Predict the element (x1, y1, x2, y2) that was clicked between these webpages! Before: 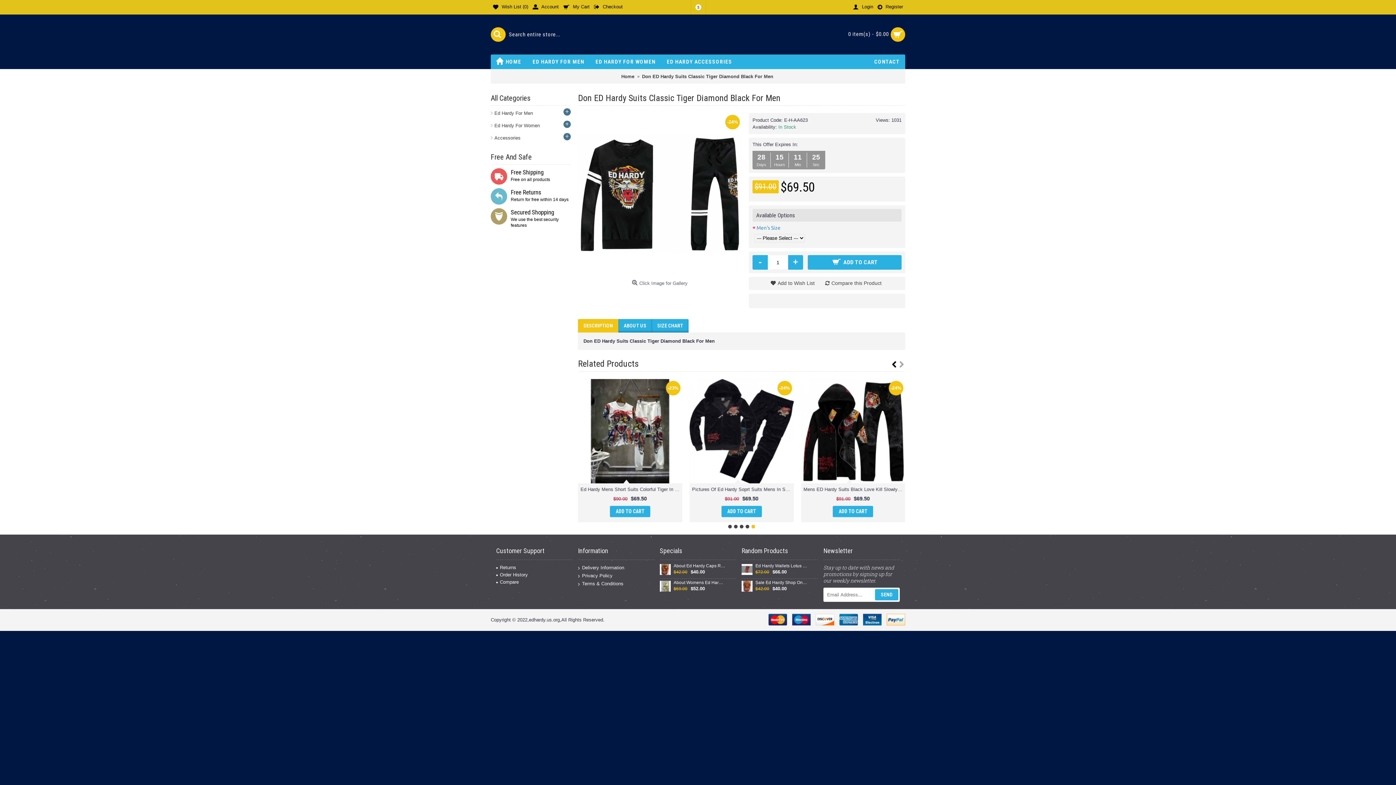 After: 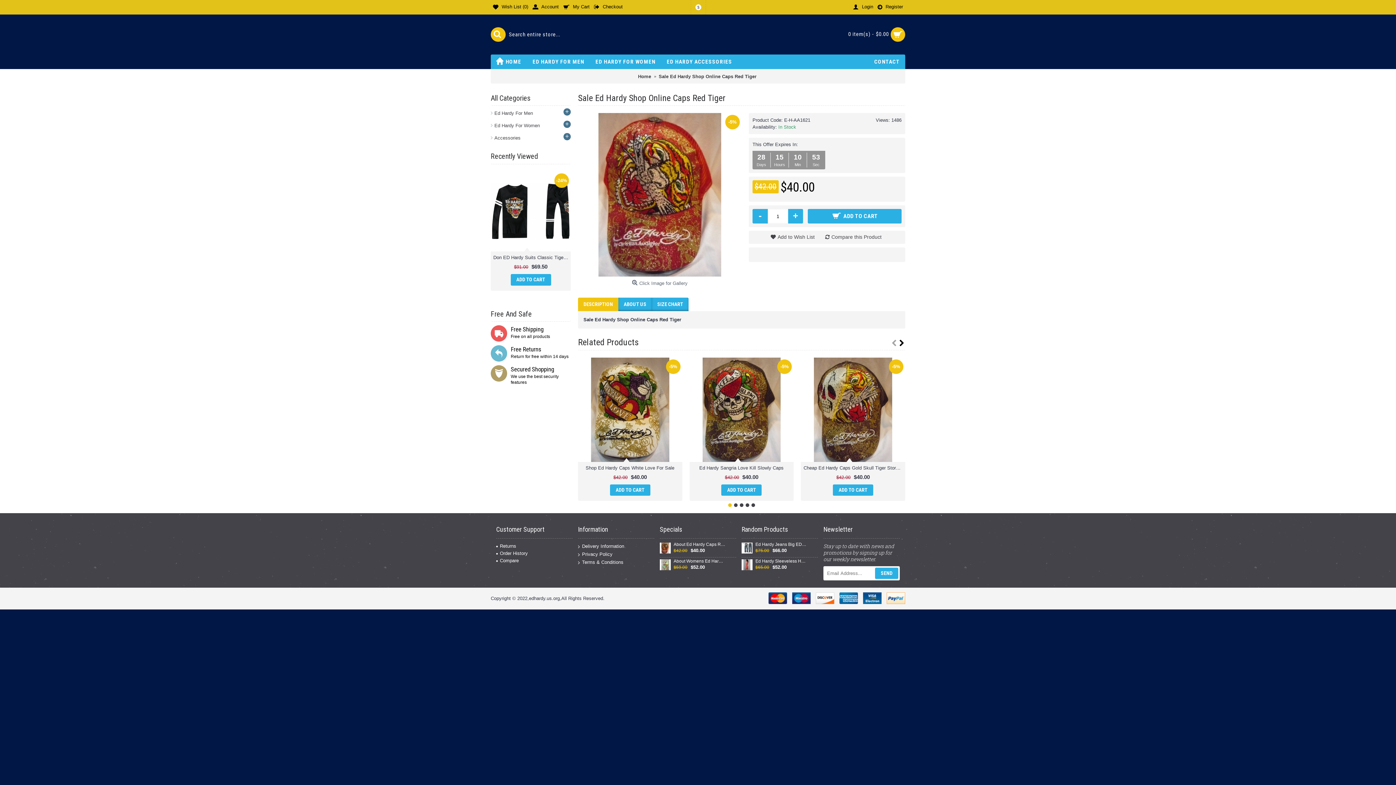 Action: bbox: (741, 581, 752, 592)